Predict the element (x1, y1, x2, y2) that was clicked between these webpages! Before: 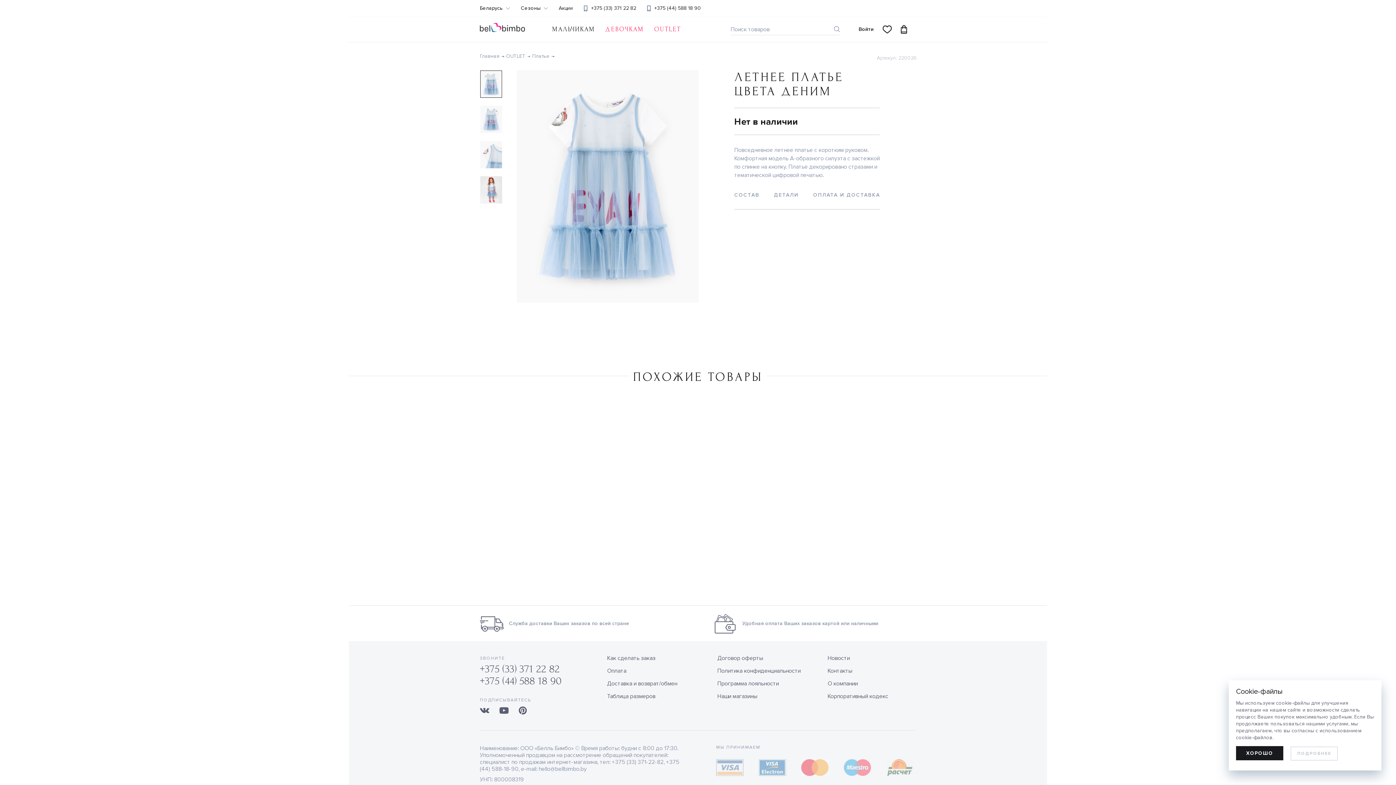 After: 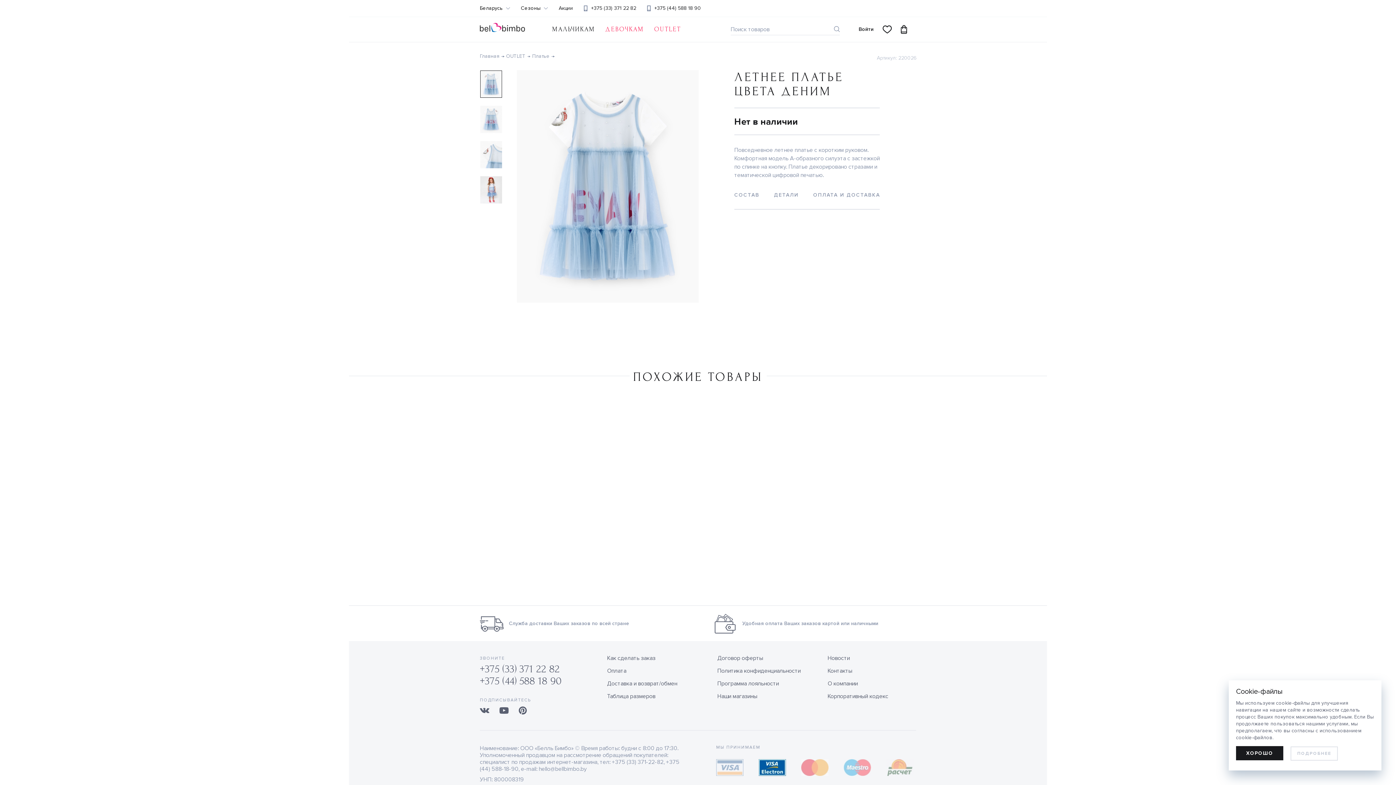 Action: bbox: (758, 757, 786, 777)